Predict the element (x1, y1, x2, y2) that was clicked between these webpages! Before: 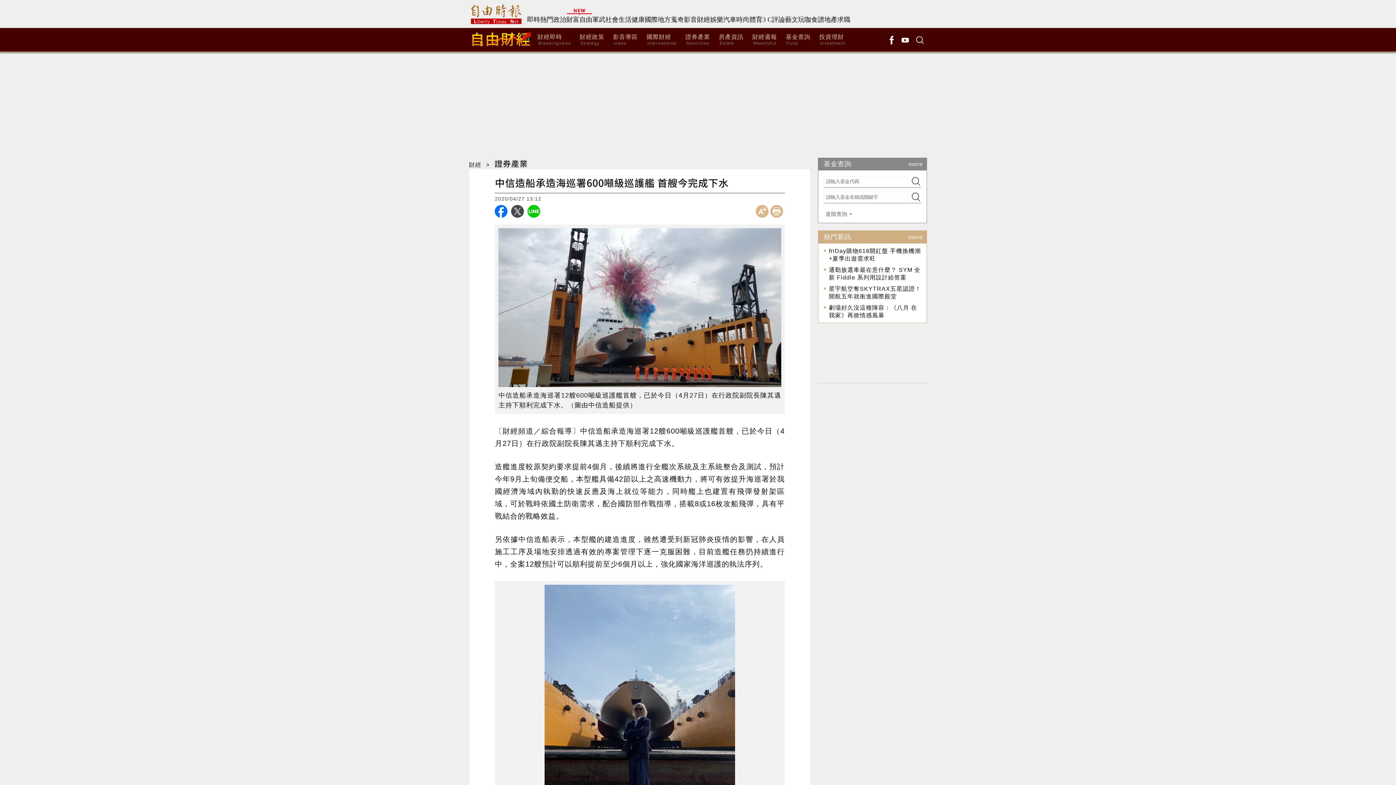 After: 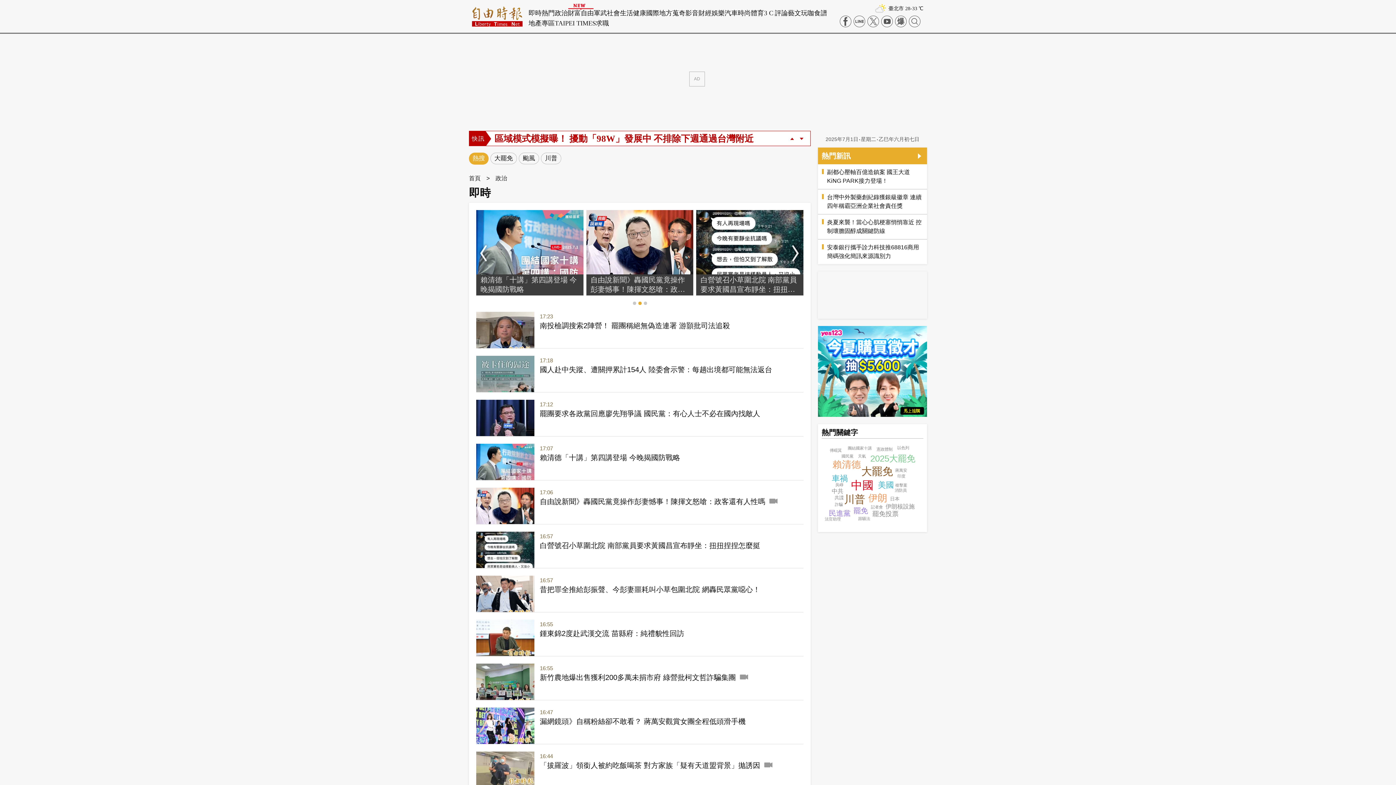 Action: bbox: (553, 16, 566, 23) label: 政治